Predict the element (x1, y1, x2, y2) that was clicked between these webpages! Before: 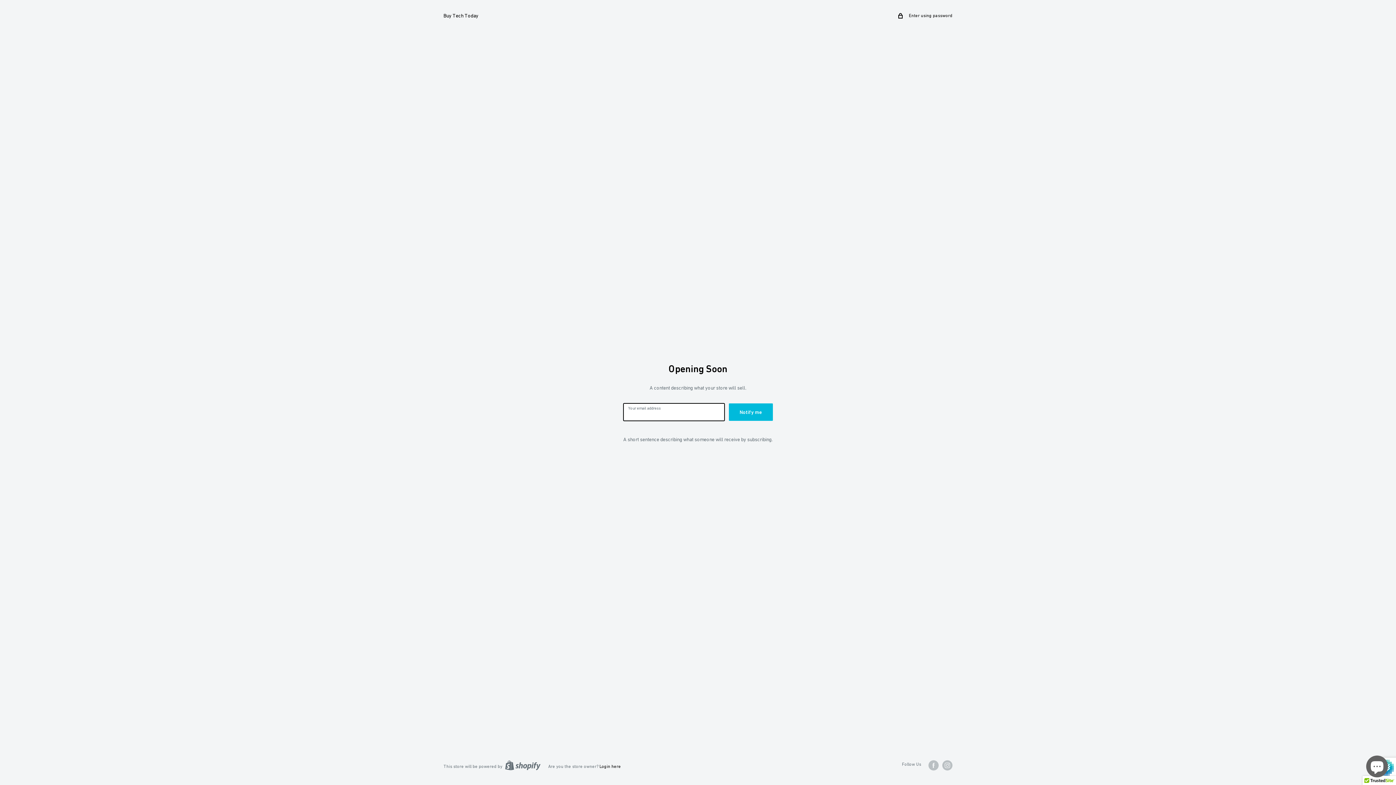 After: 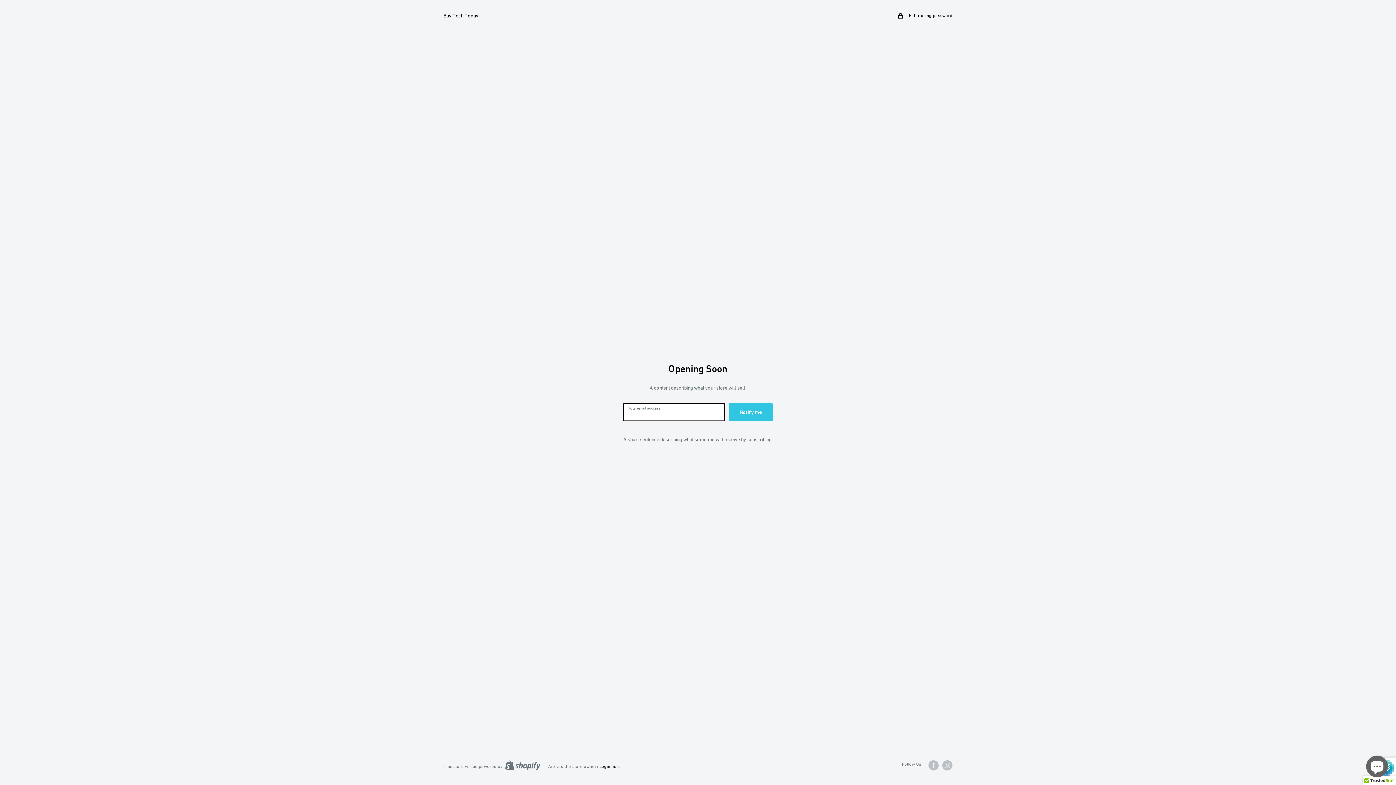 Action: label: Notify me bbox: (728, 403, 772, 421)